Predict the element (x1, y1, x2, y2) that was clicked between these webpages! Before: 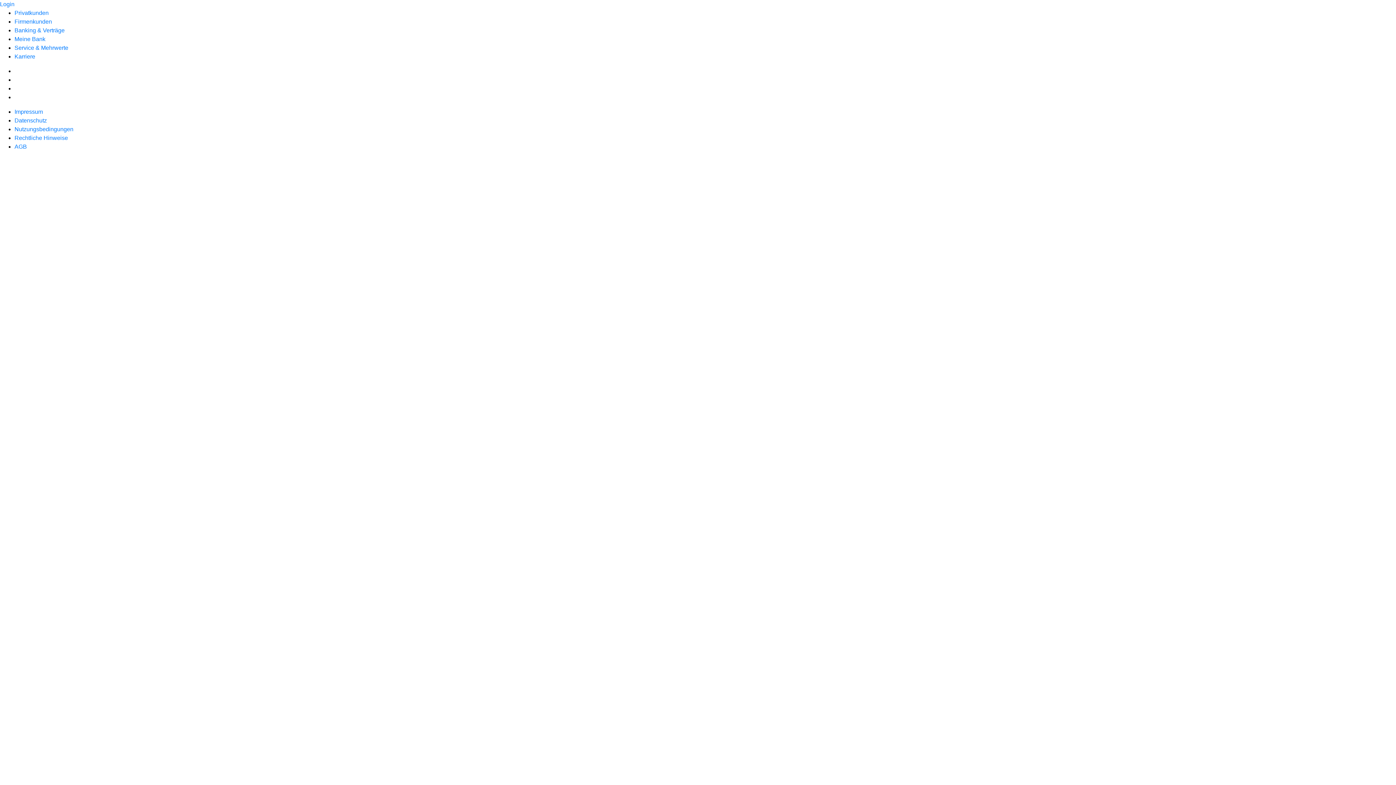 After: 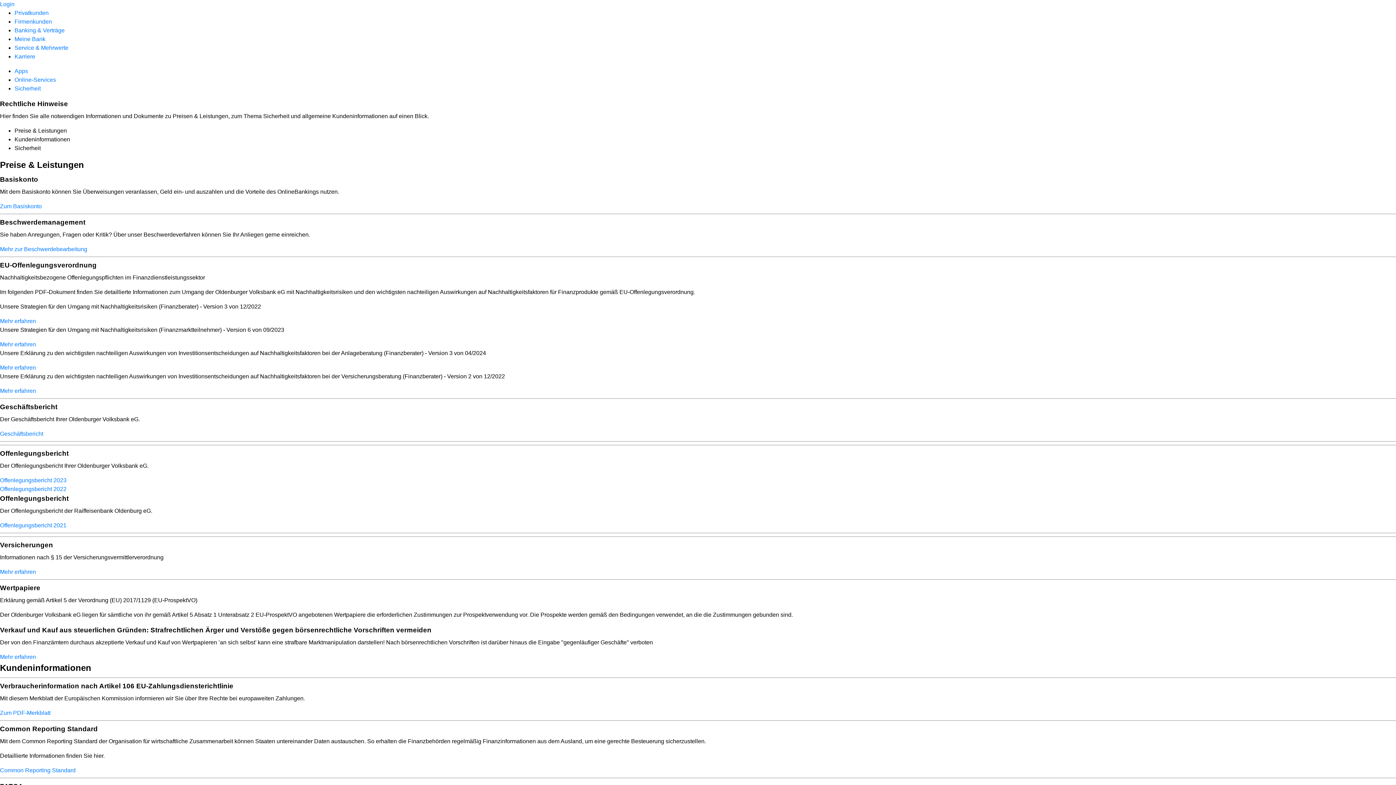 Action: bbox: (14, 134, 68, 141) label: Rechtliche Hinweise